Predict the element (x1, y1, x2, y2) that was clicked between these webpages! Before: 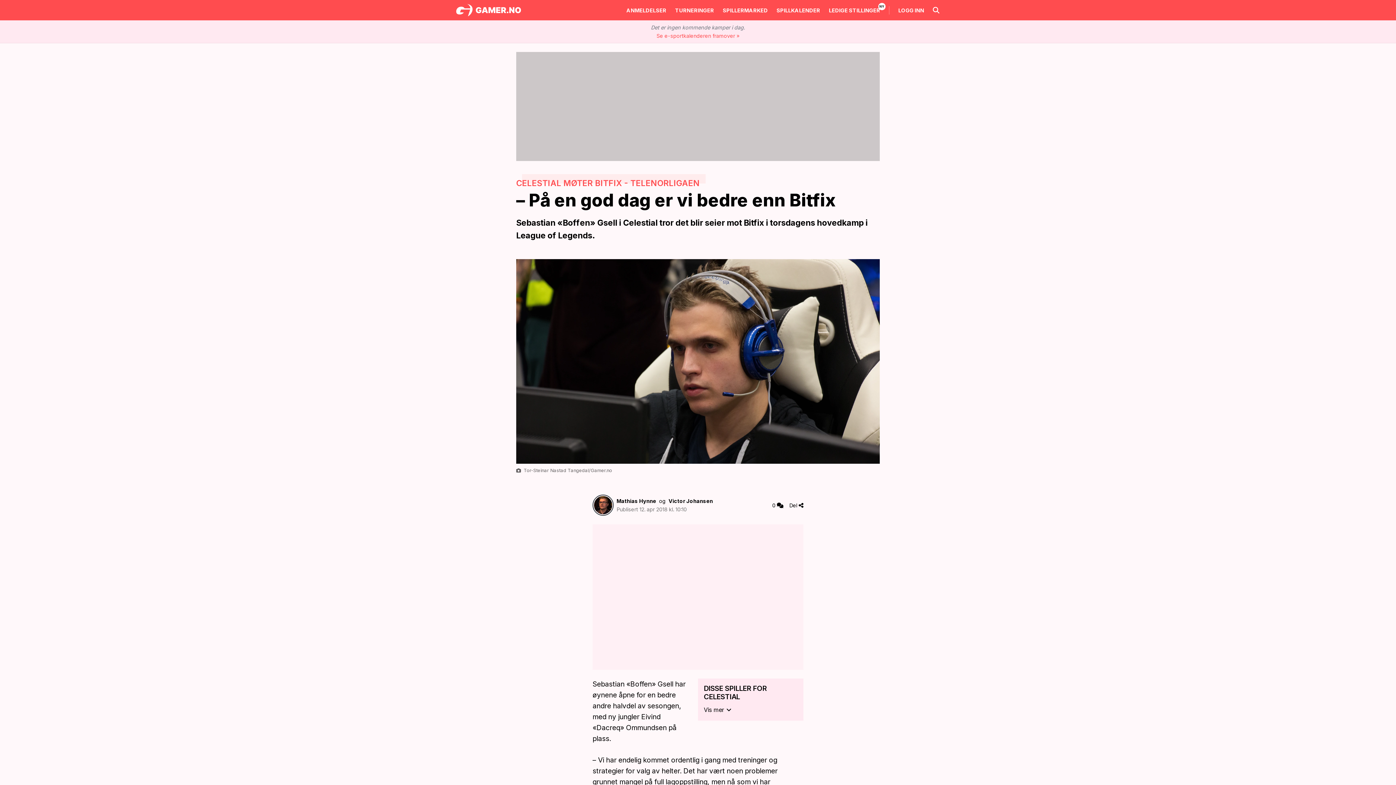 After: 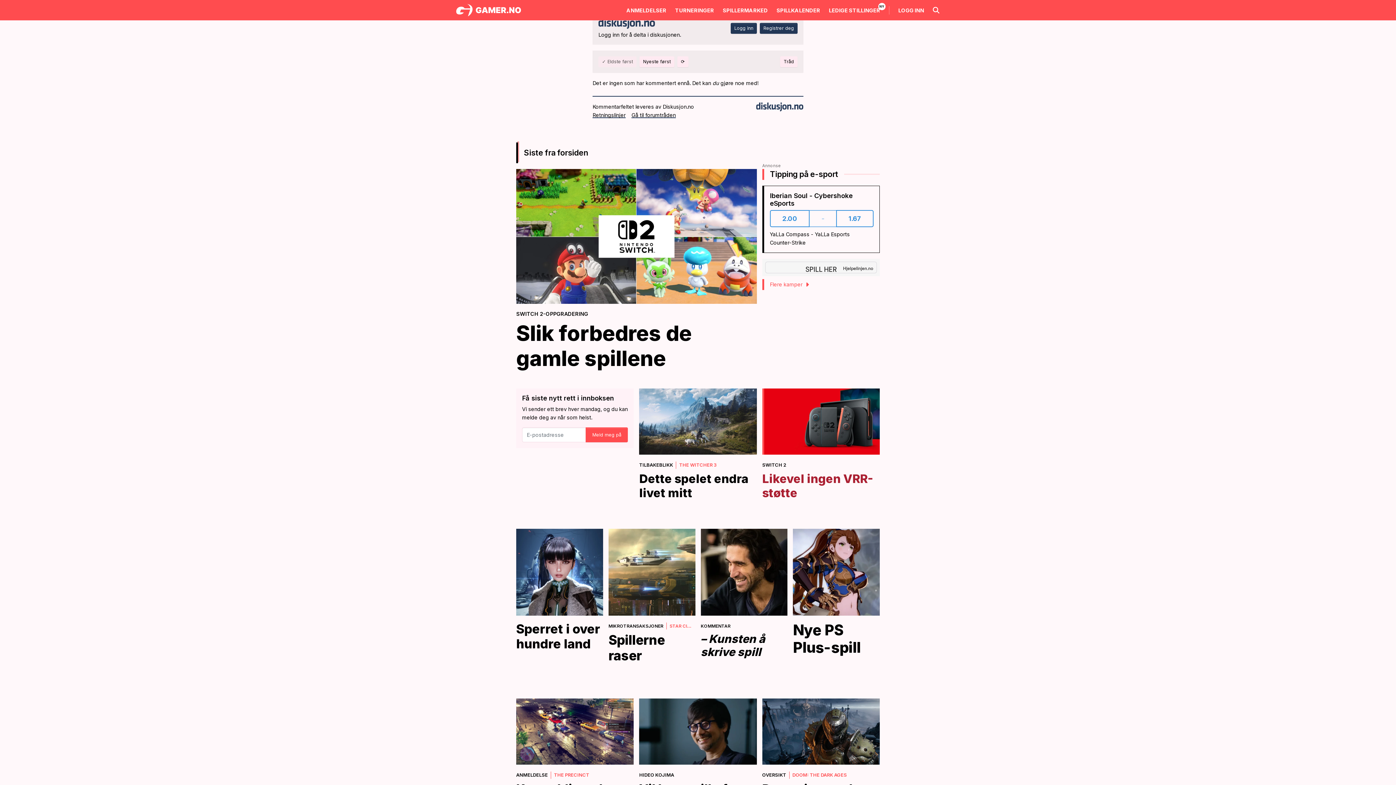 Action: bbox: (772, 501, 783, 509) label: 0